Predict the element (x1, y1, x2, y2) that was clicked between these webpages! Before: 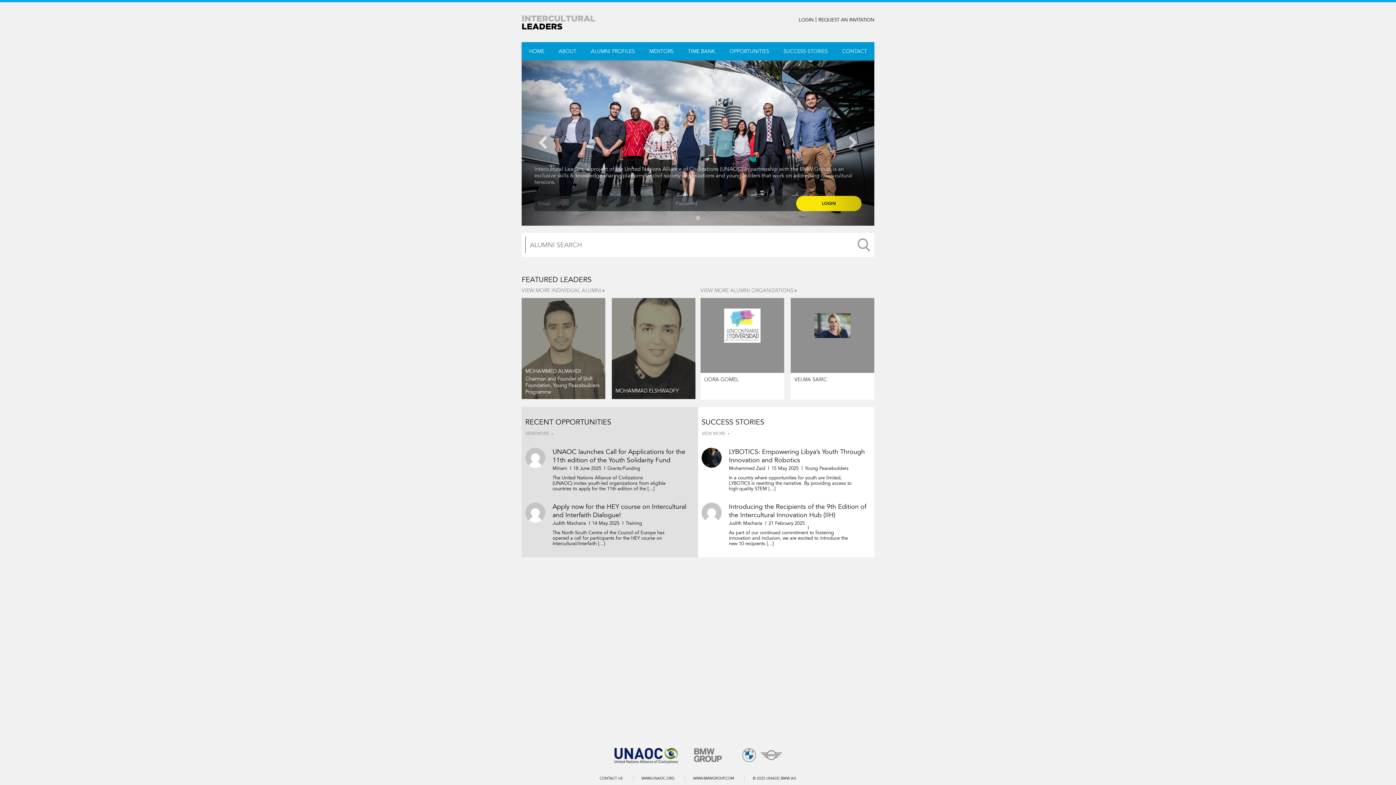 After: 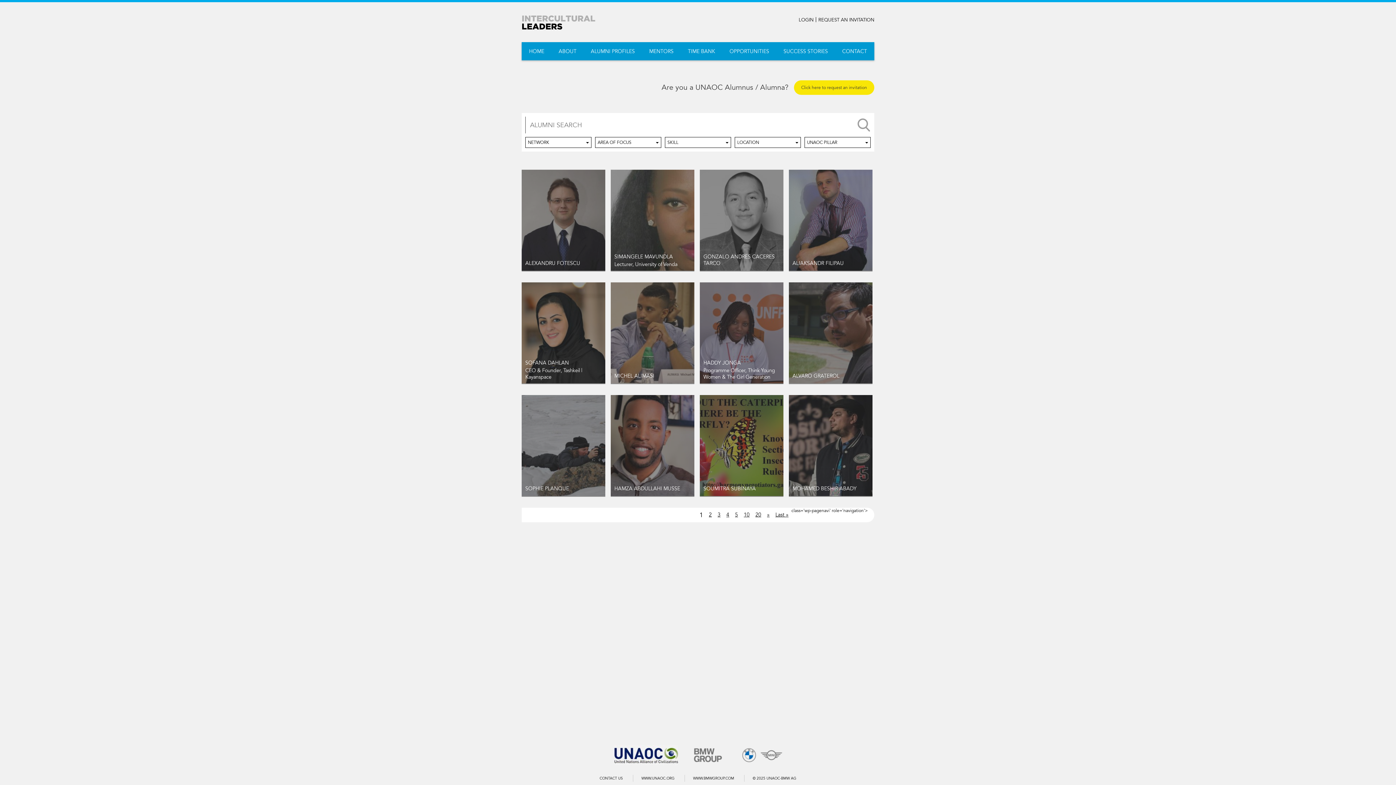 Action: label: VIEW MORE INDIVIDUAL ALUMNI bbox: (521, 287, 604, 293)